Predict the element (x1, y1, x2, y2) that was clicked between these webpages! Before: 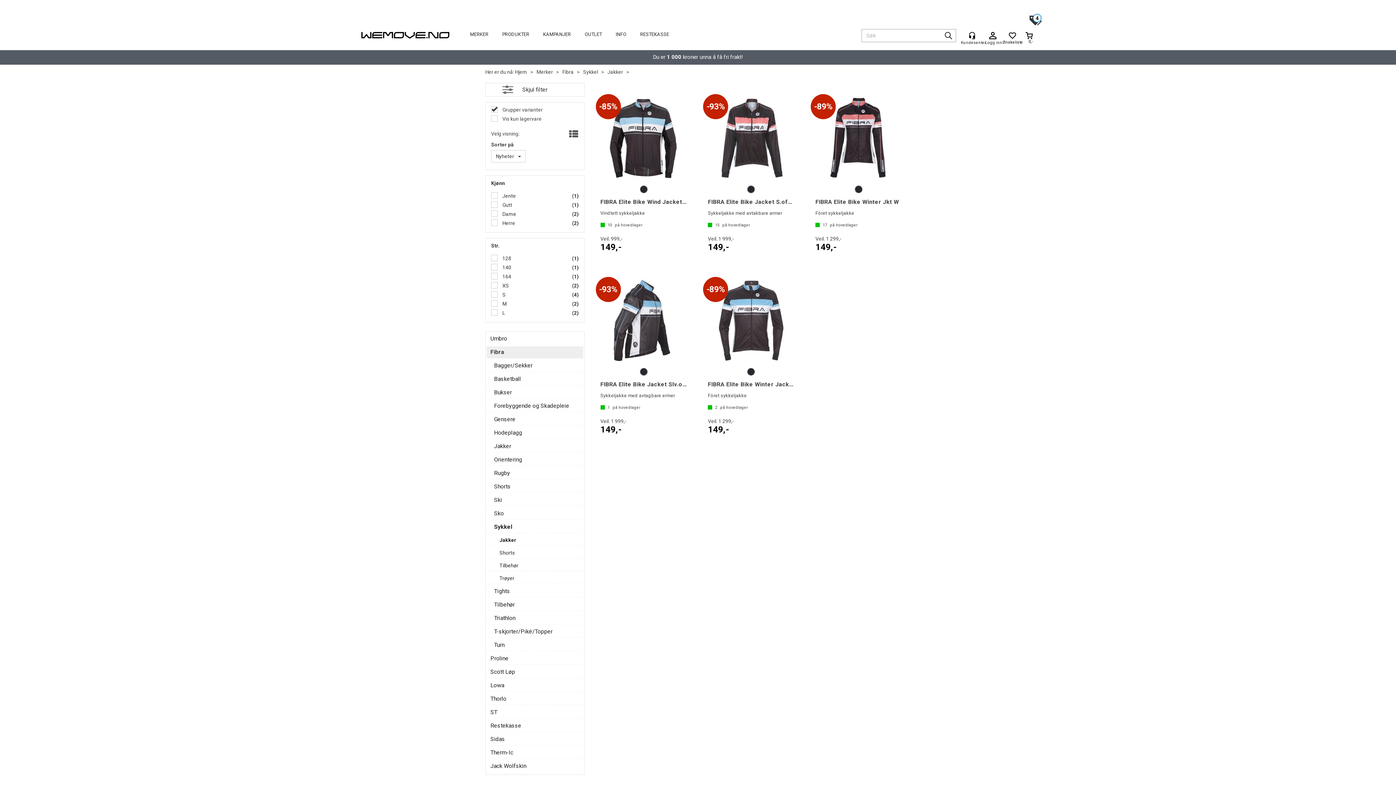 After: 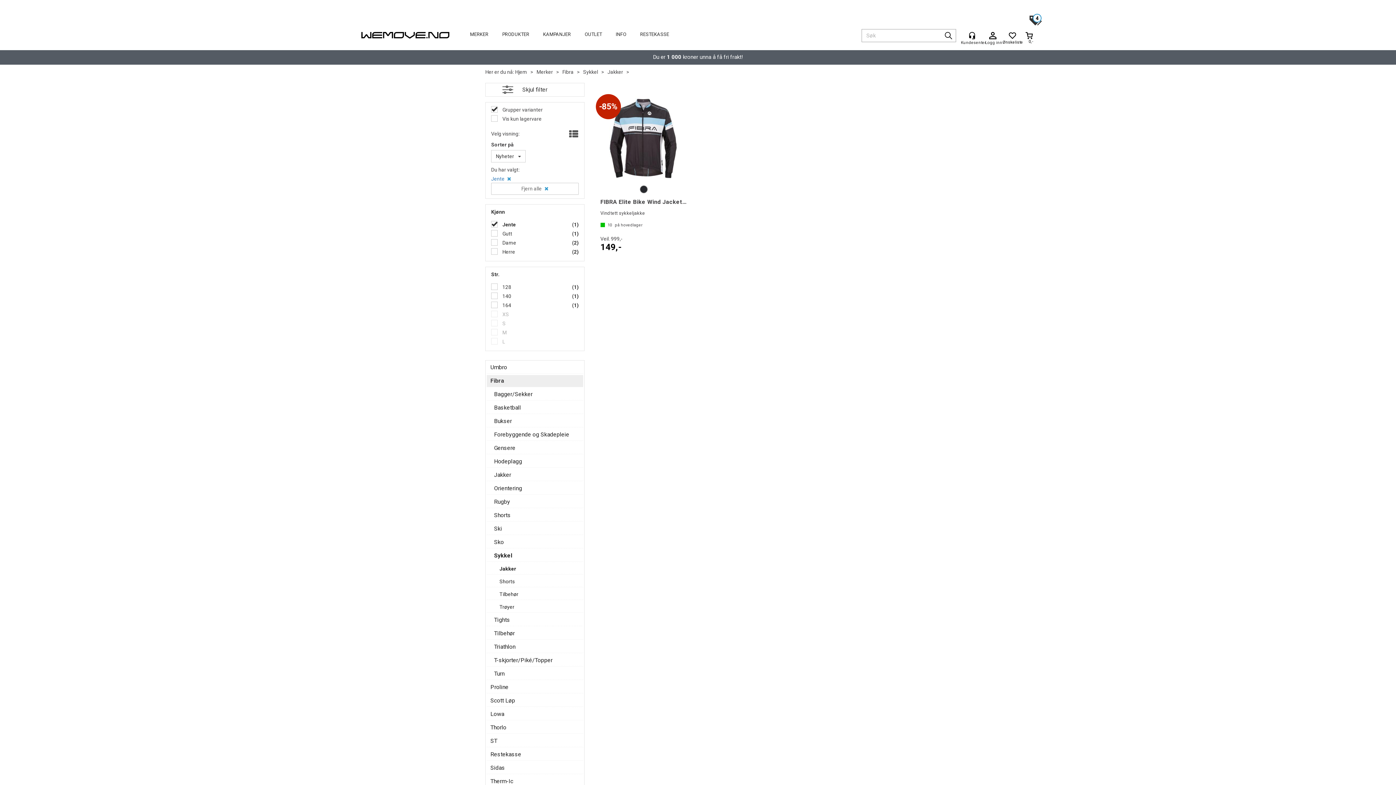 Action: label:  Jente bbox: (491, 192, 516, 201)